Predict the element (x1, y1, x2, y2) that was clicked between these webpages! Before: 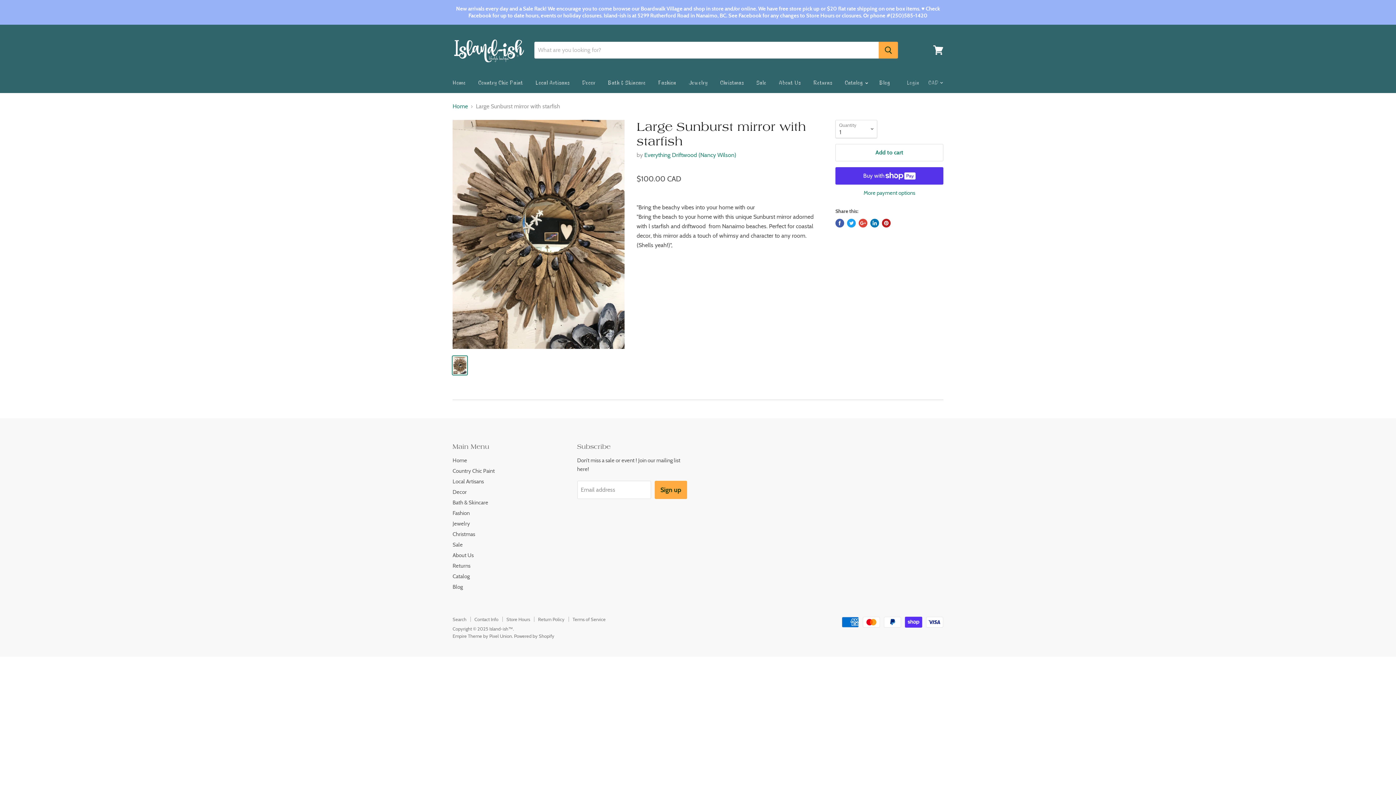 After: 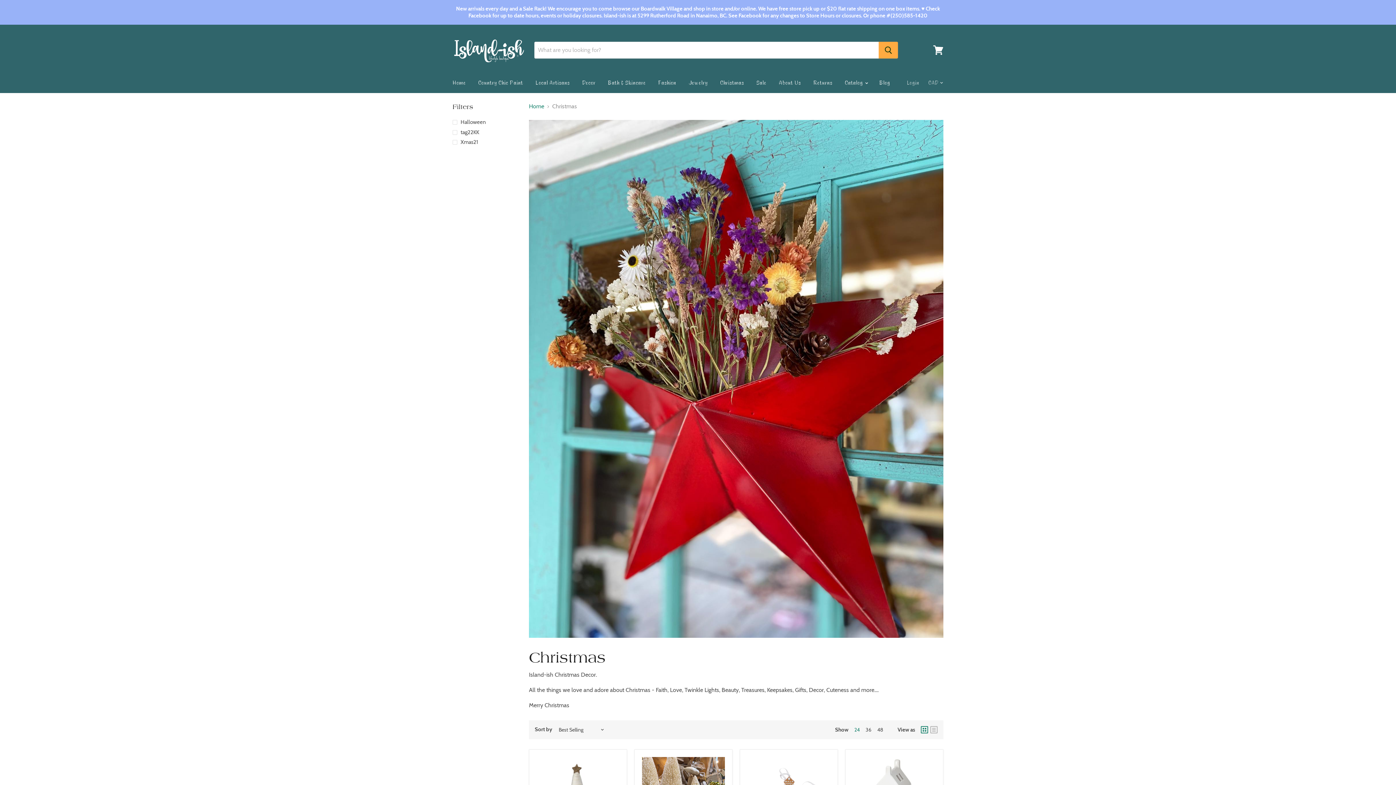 Action: bbox: (715, 74, 749, 90) label: Christmas